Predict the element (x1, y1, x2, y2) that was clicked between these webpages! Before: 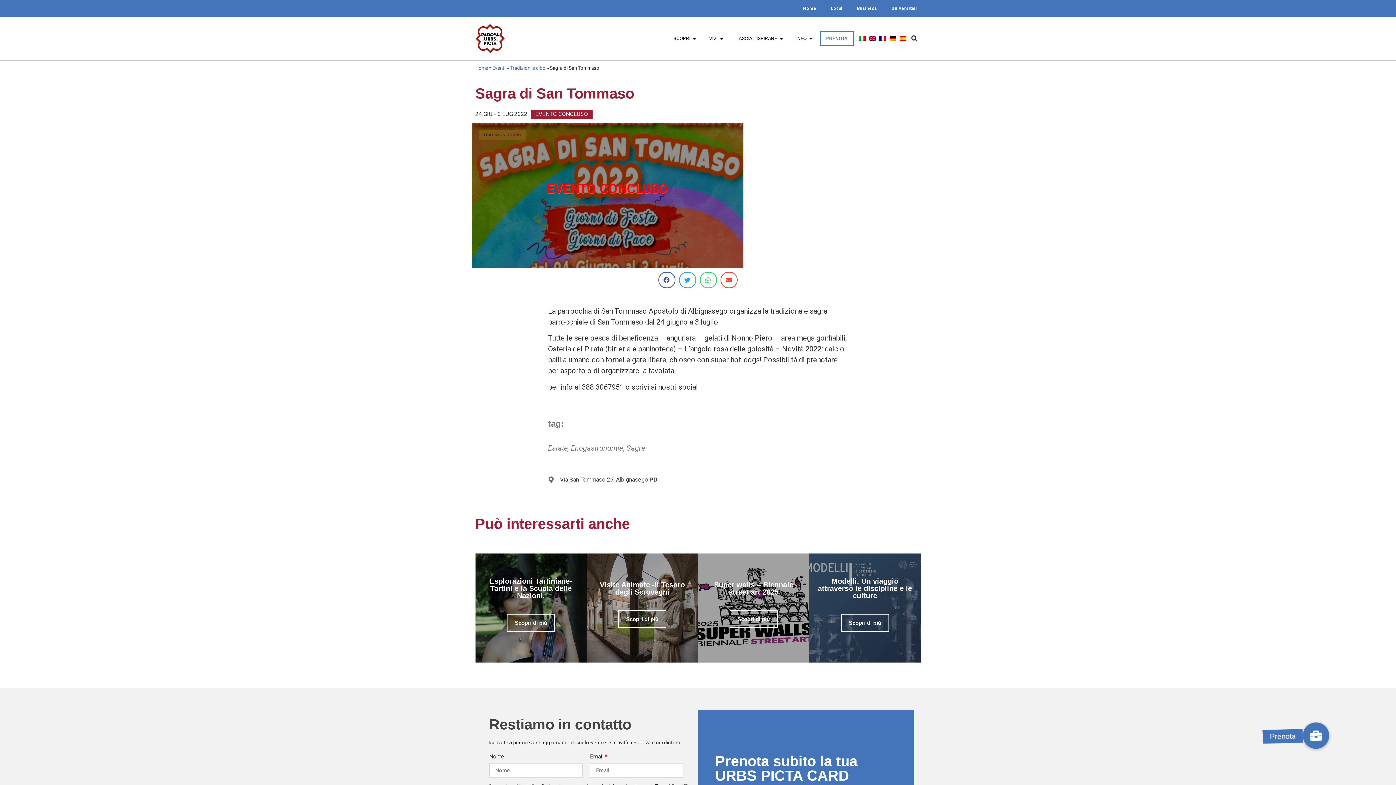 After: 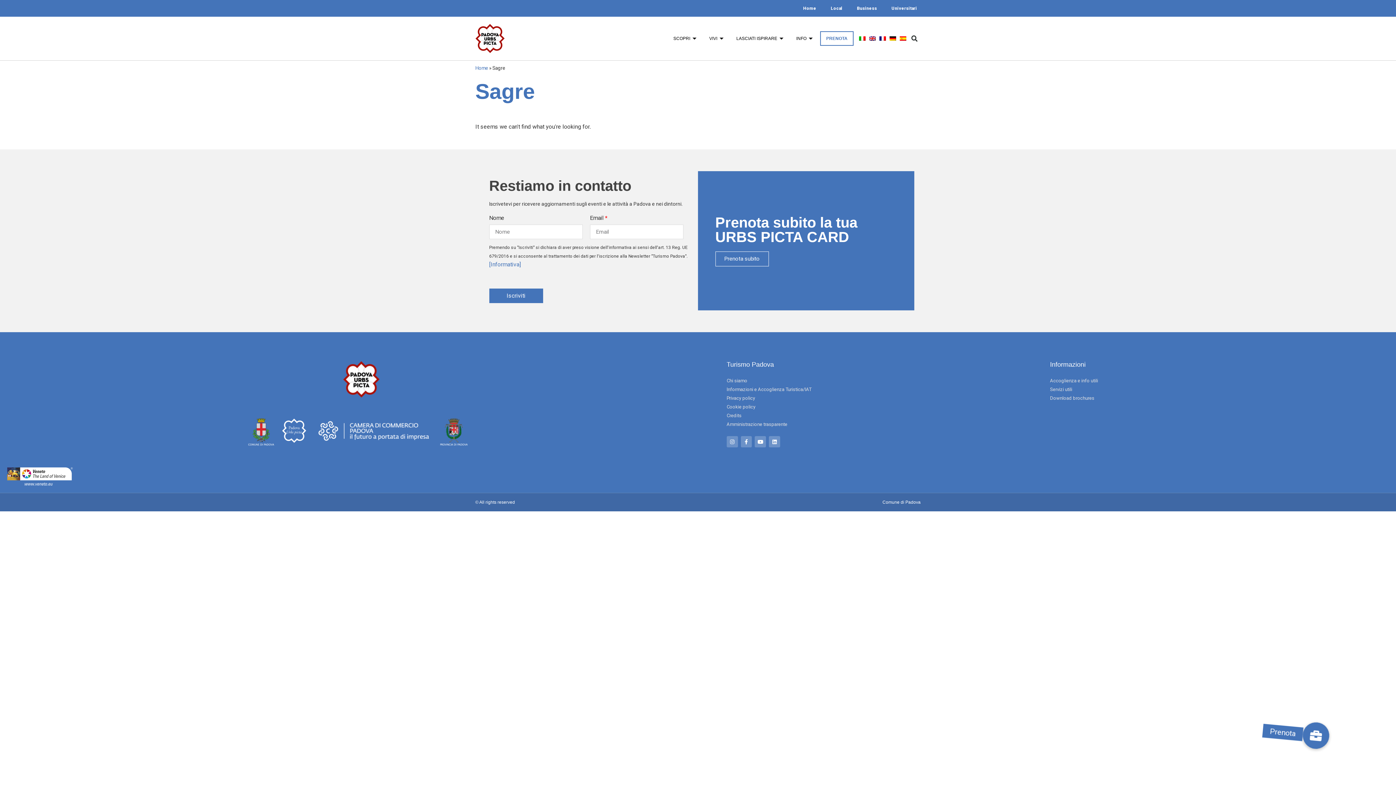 Action: label: Sagre bbox: (626, 444, 645, 452)